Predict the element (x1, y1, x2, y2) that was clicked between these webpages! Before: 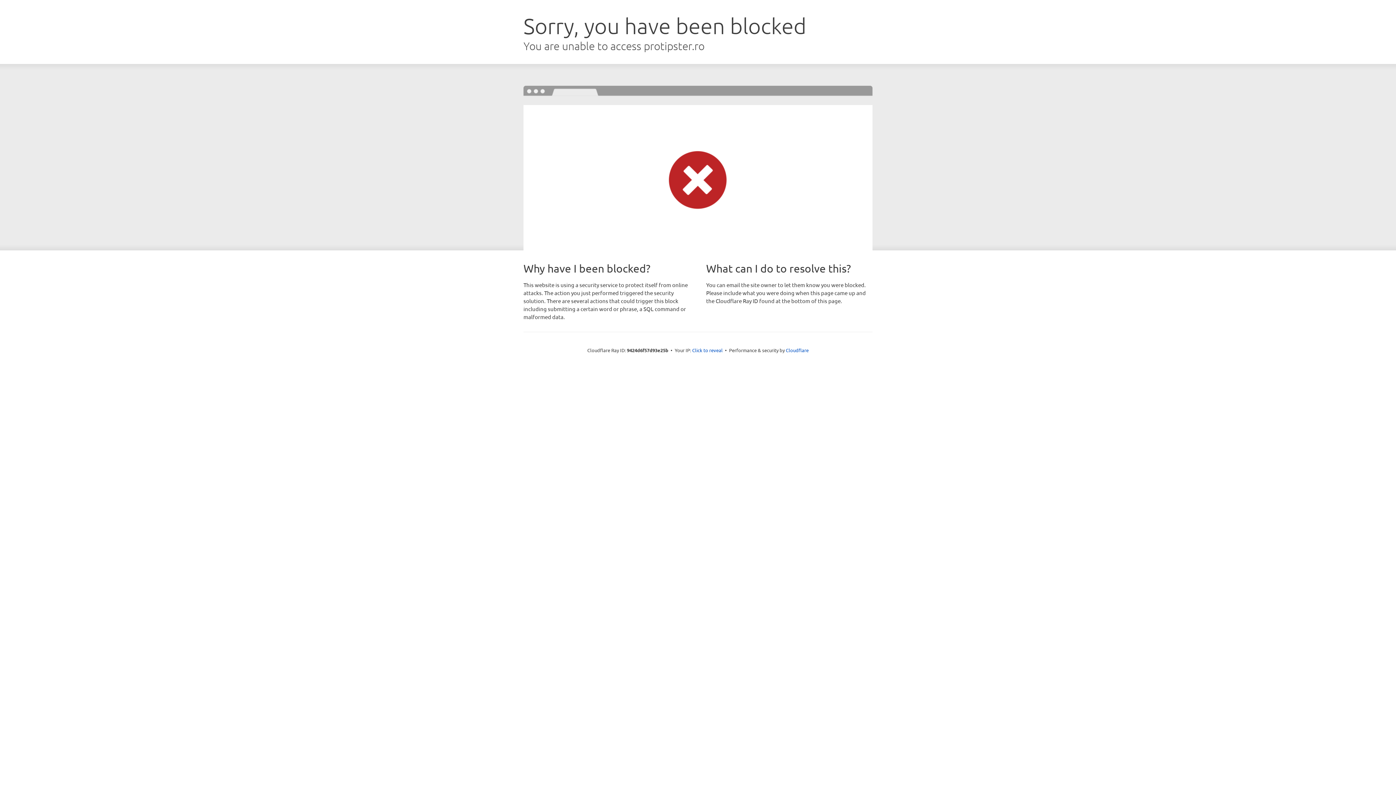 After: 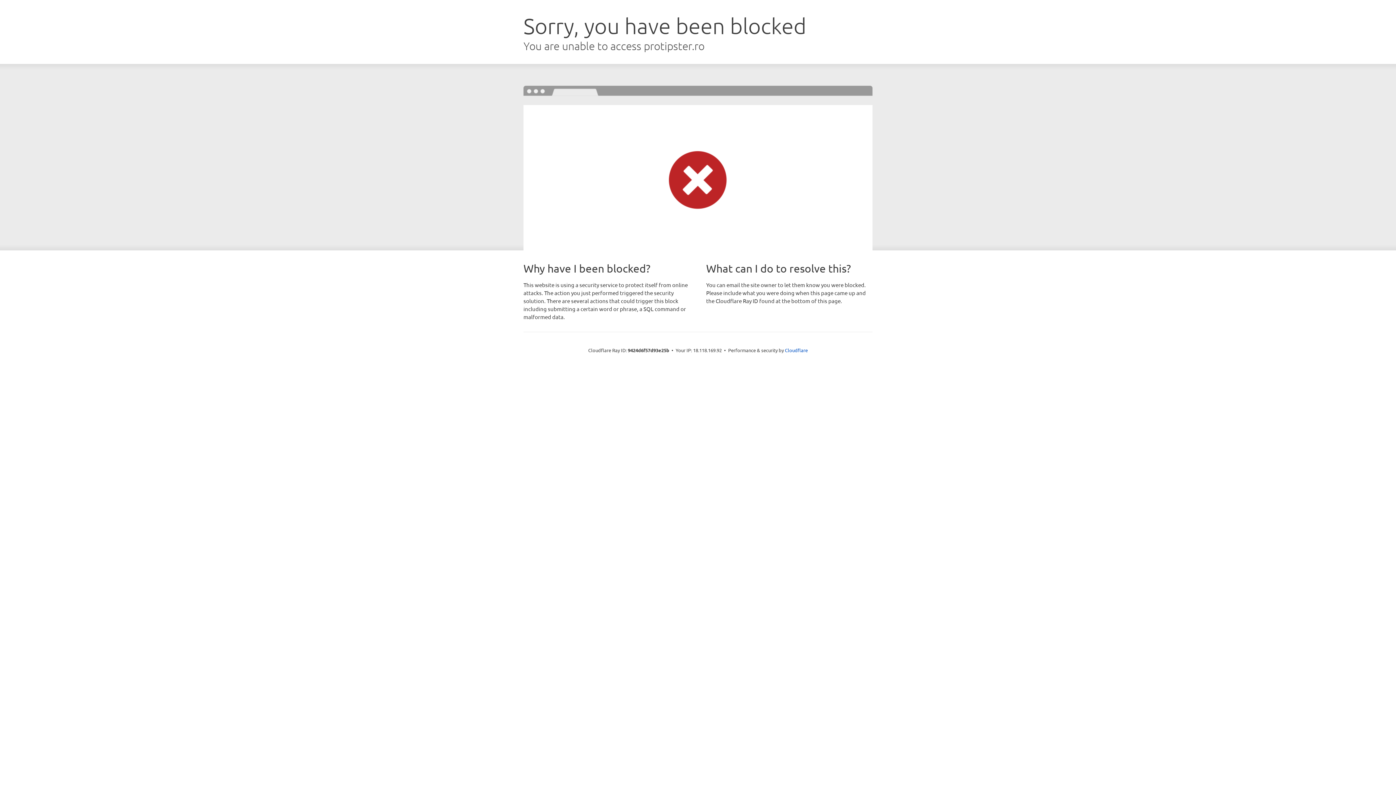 Action: label: Click to reveal bbox: (692, 346, 722, 353)